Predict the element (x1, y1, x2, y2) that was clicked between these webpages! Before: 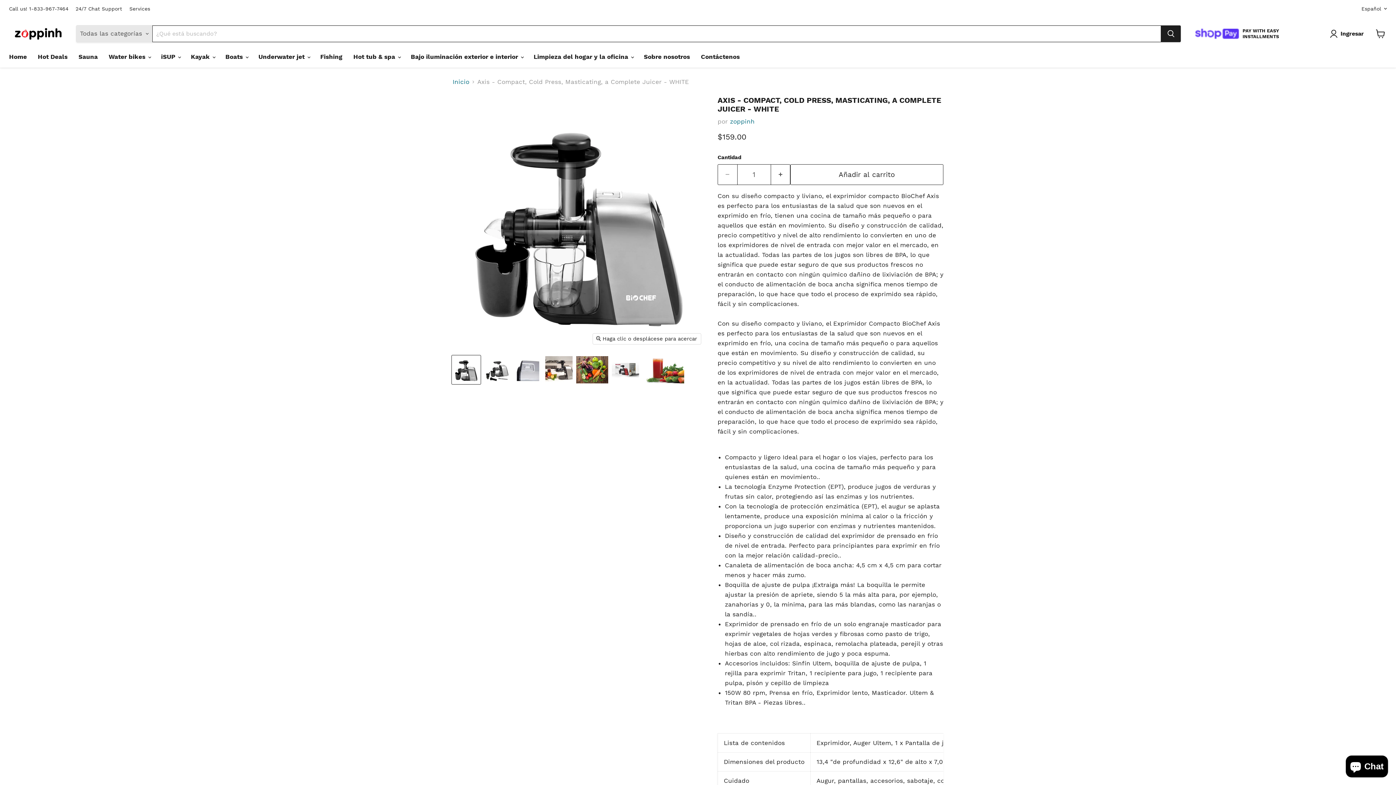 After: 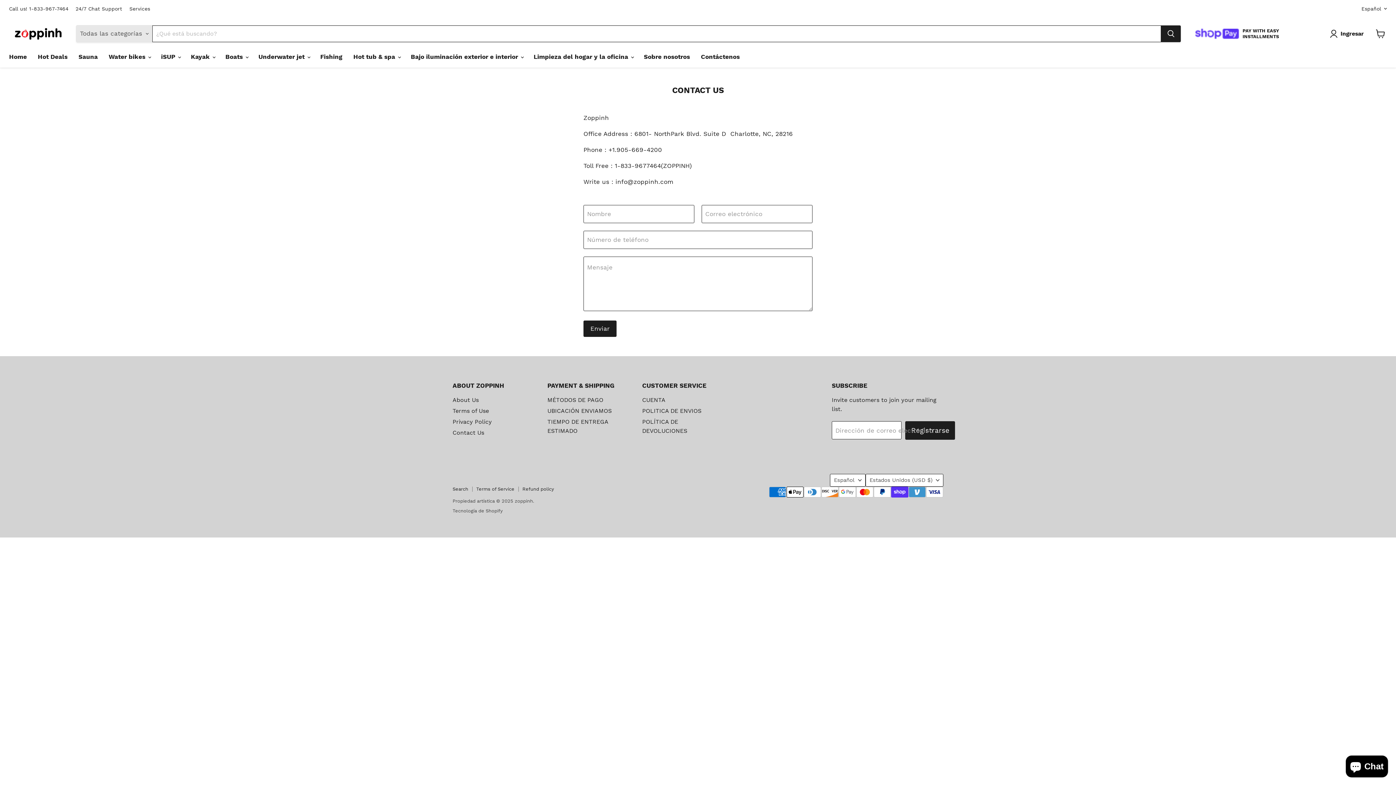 Action: label: 24/7 Chat Support bbox: (75, 6, 122, 11)